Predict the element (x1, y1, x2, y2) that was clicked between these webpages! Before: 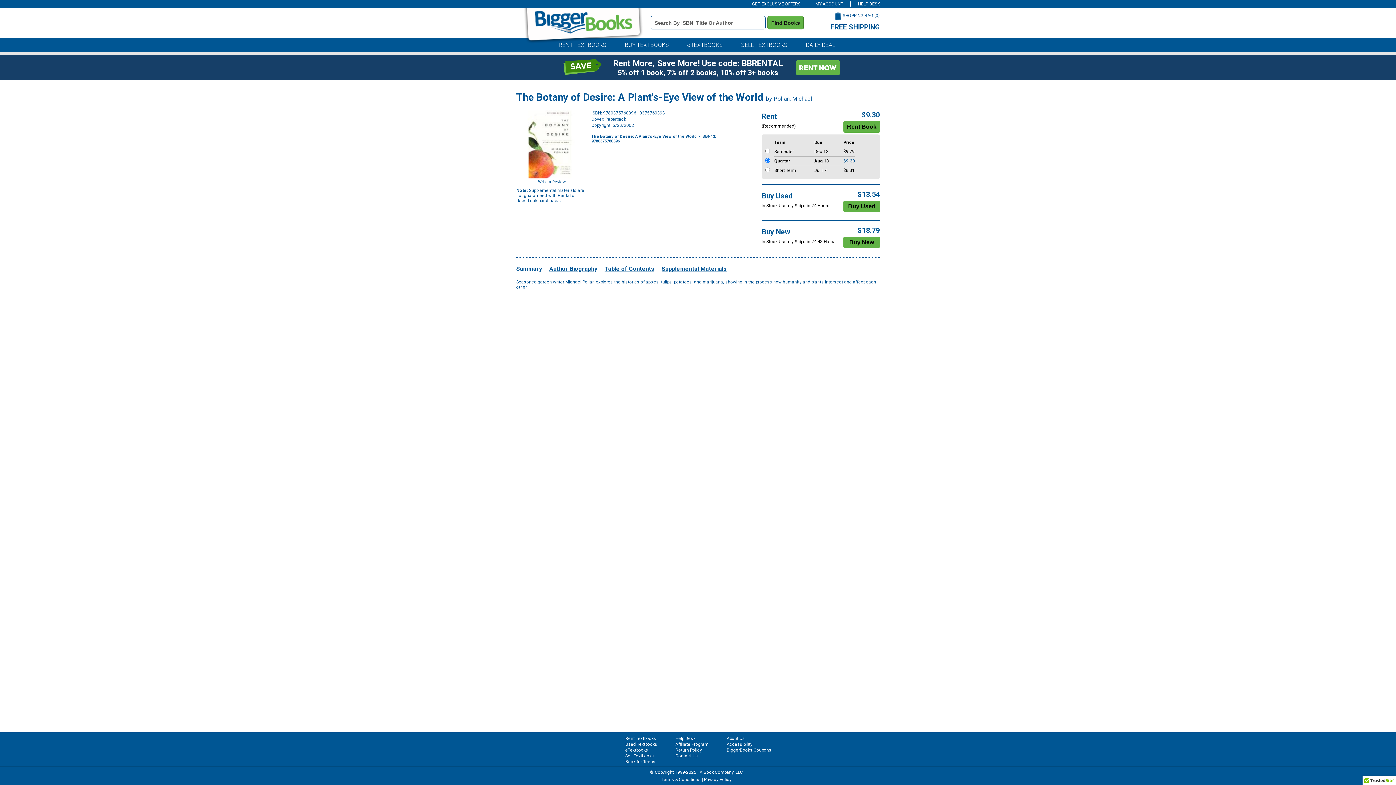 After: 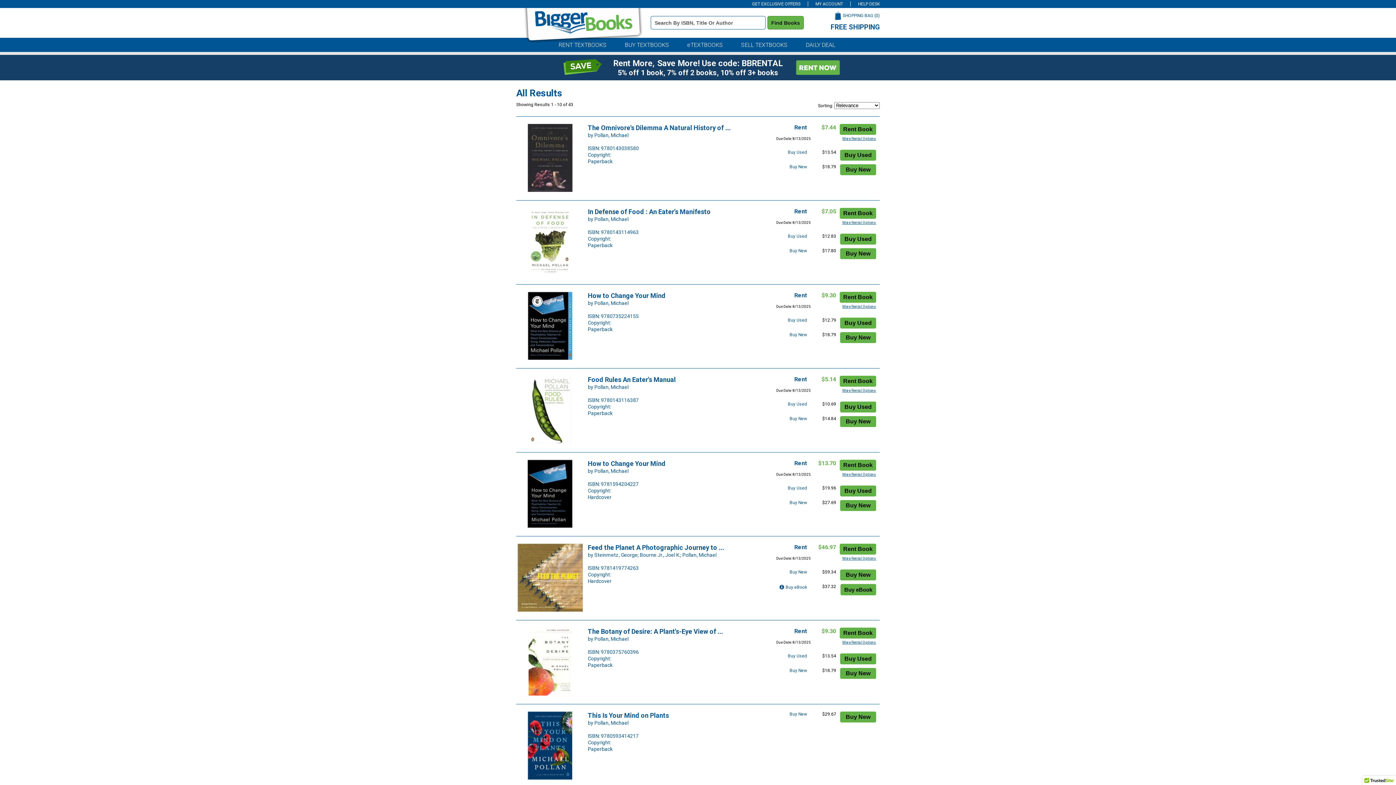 Action: label: Pollan, Michael bbox: (773, 95, 812, 102)